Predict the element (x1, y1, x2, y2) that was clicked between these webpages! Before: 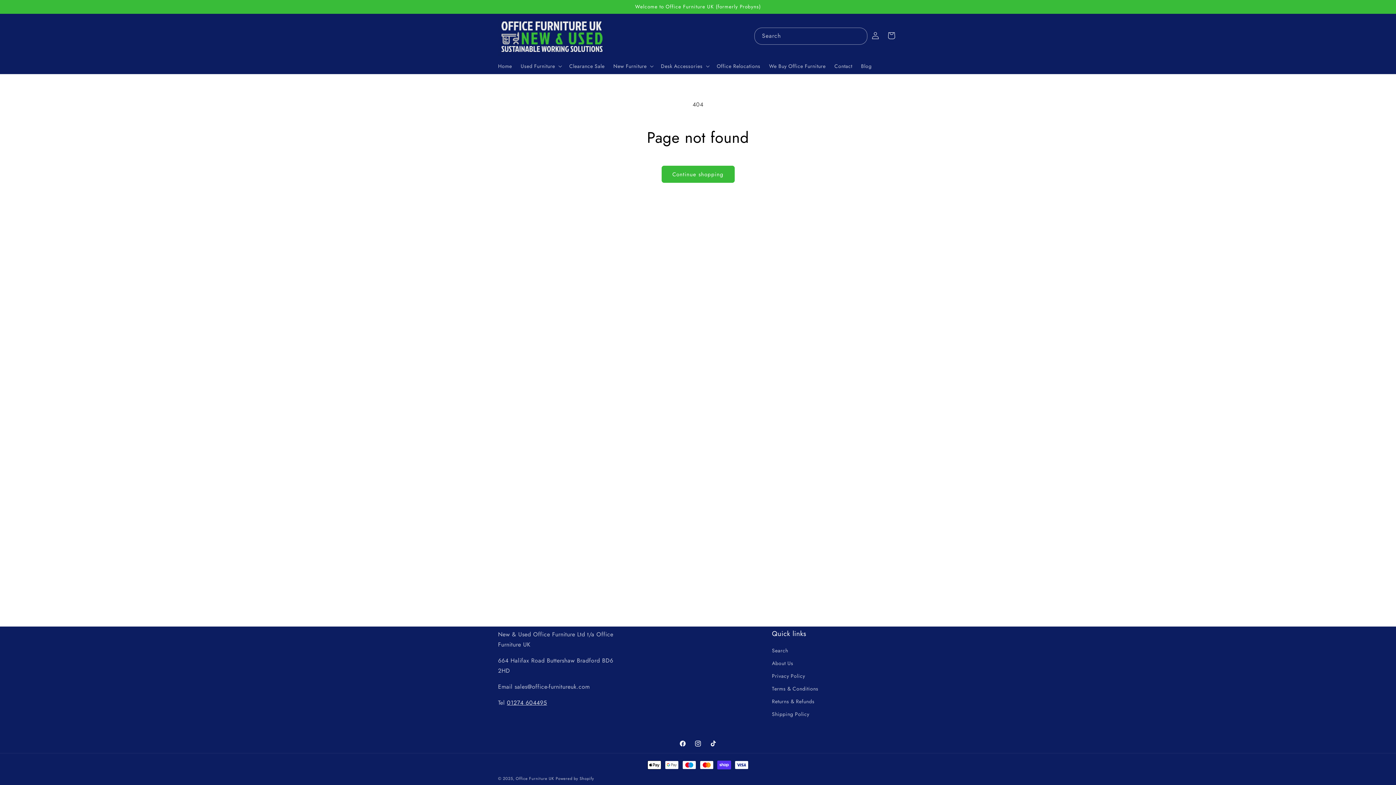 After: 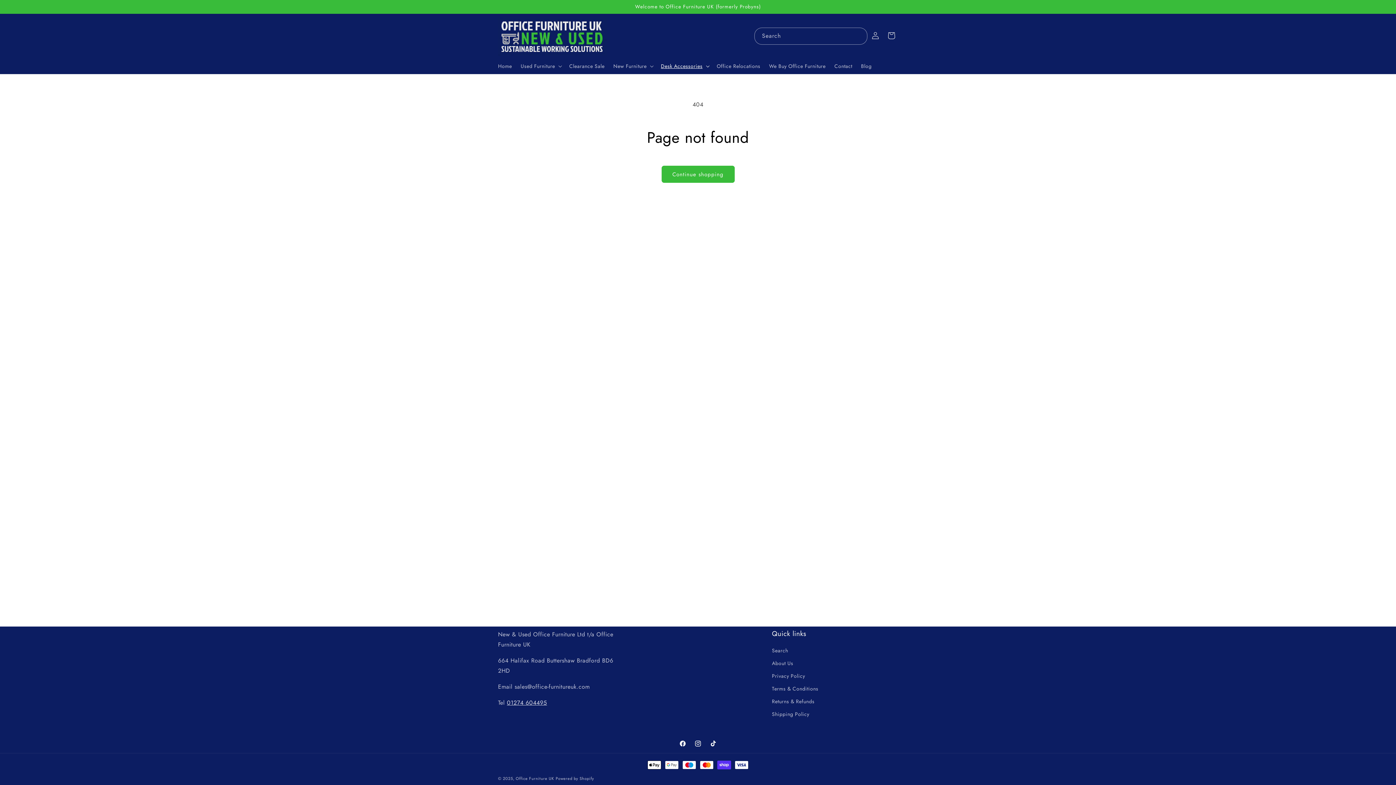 Action: bbox: (656, 58, 712, 73) label: Desk Accessories